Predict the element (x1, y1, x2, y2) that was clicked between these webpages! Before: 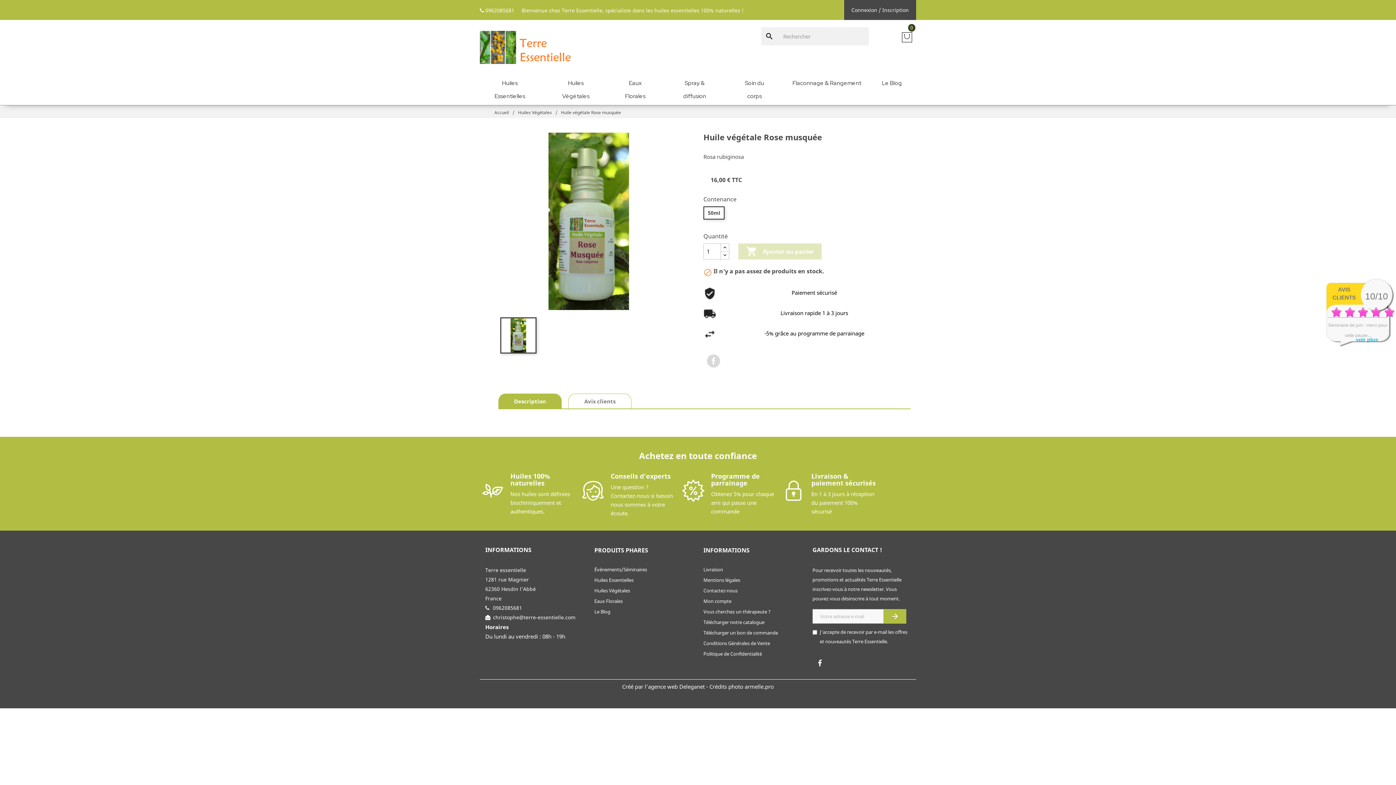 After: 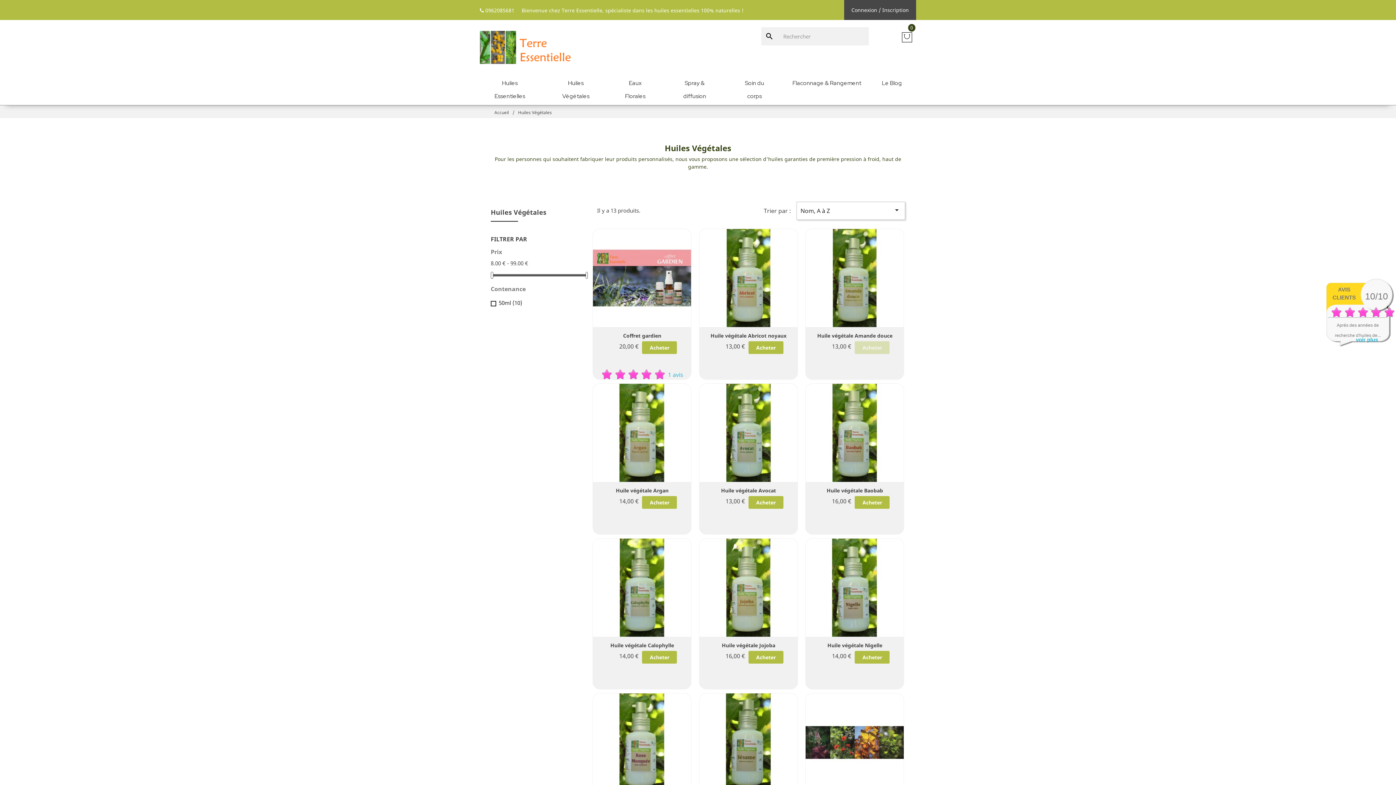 Action: bbox: (547, 74, 612, 104) label: Huiles Végétales